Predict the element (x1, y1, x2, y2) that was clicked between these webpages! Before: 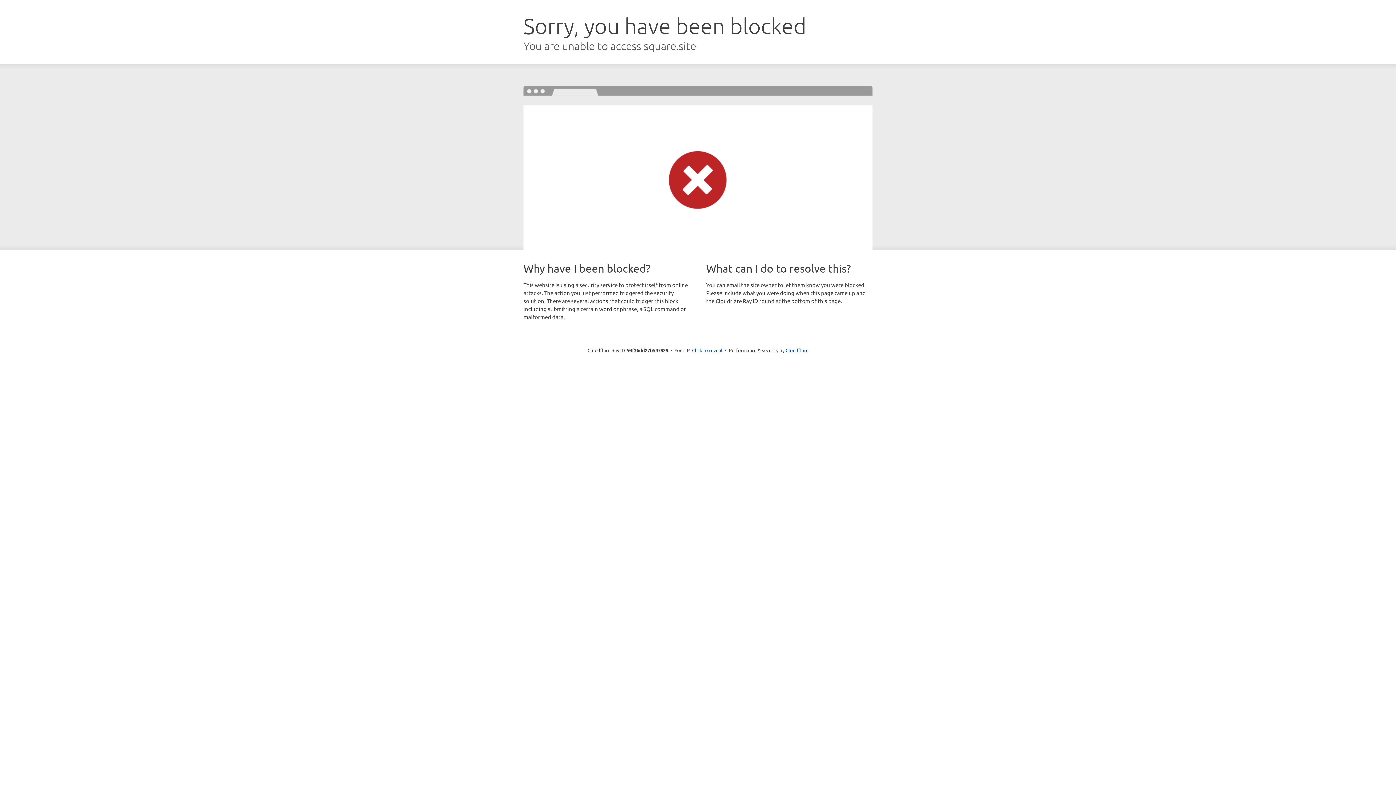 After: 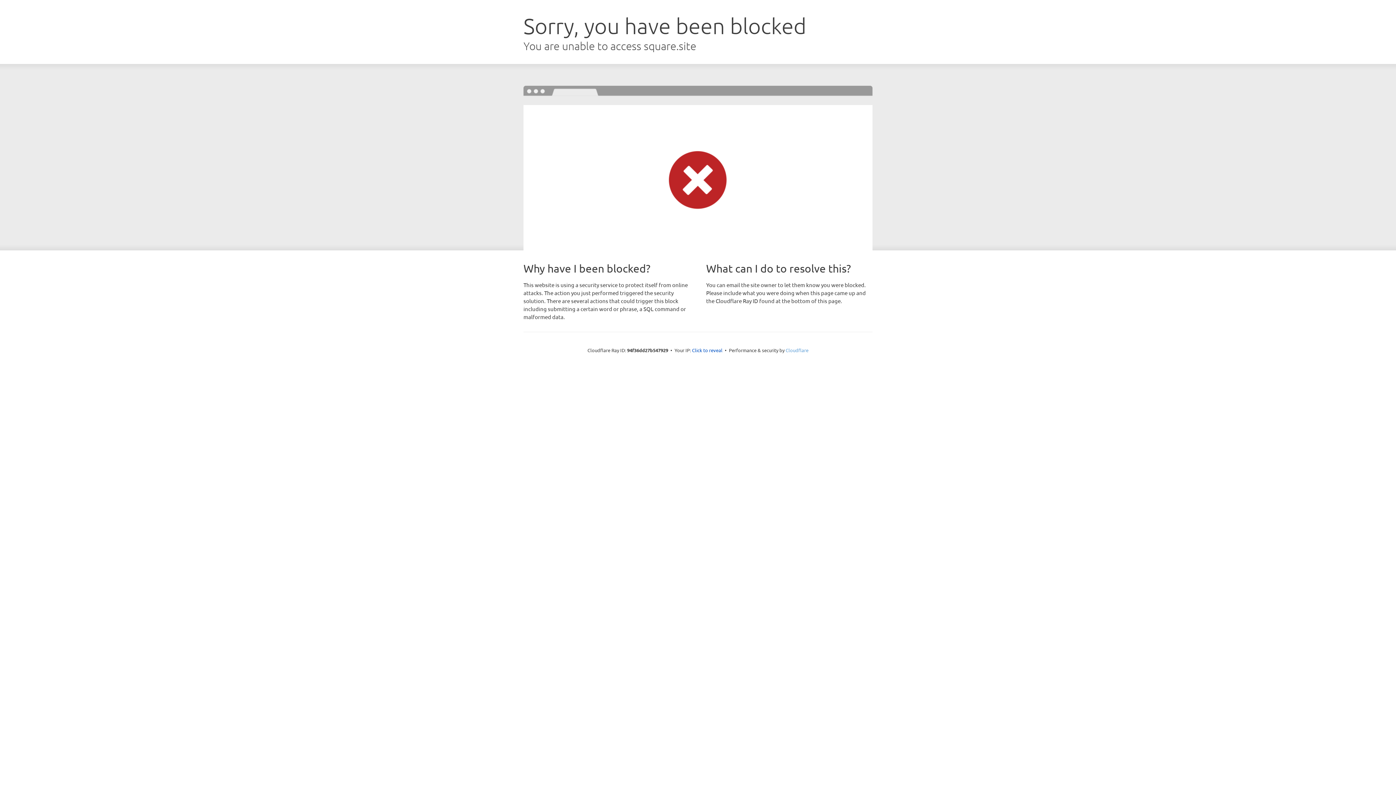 Action: label: Cloudflare bbox: (785, 347, 808, 353)